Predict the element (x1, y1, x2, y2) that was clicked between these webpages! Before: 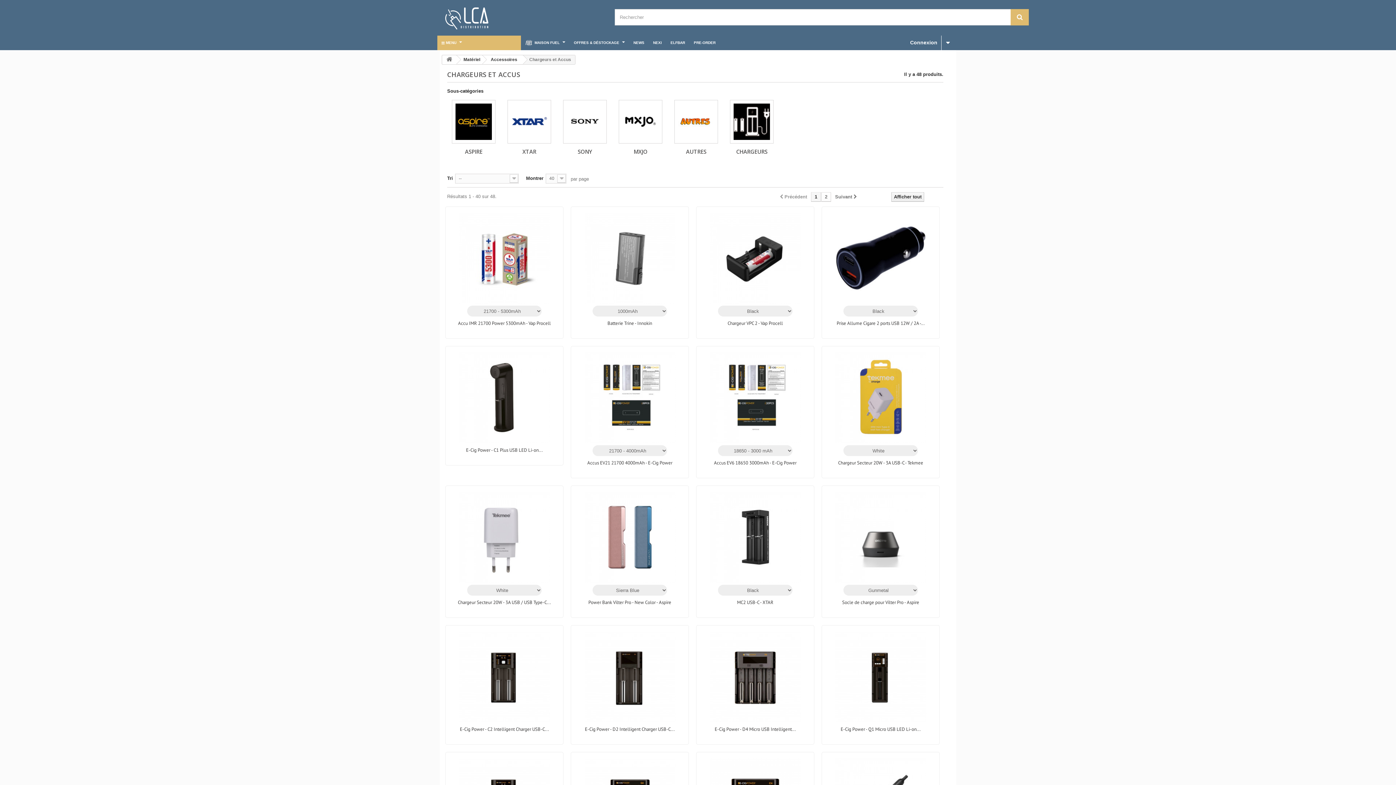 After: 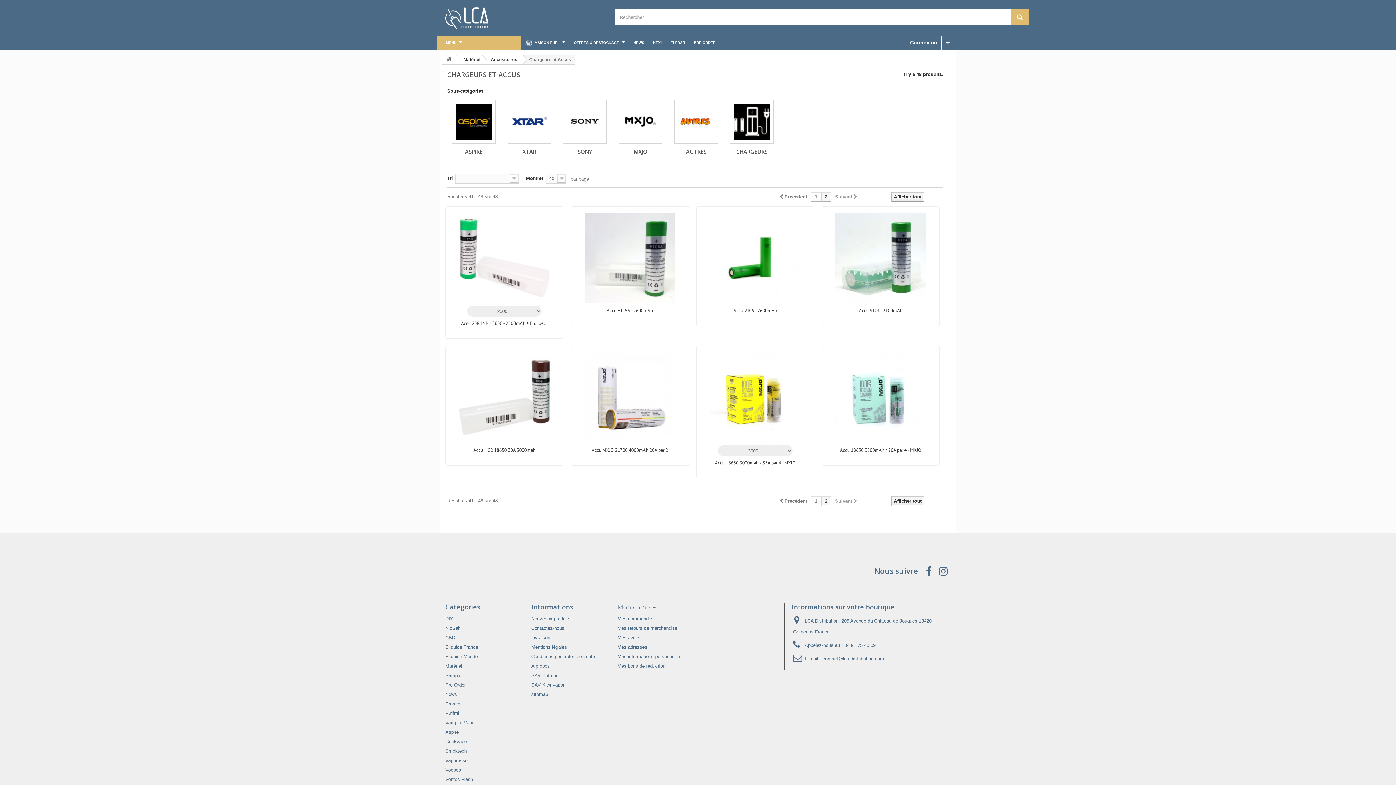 Action: label: 2 bbox: (821, 192, 831, 201)